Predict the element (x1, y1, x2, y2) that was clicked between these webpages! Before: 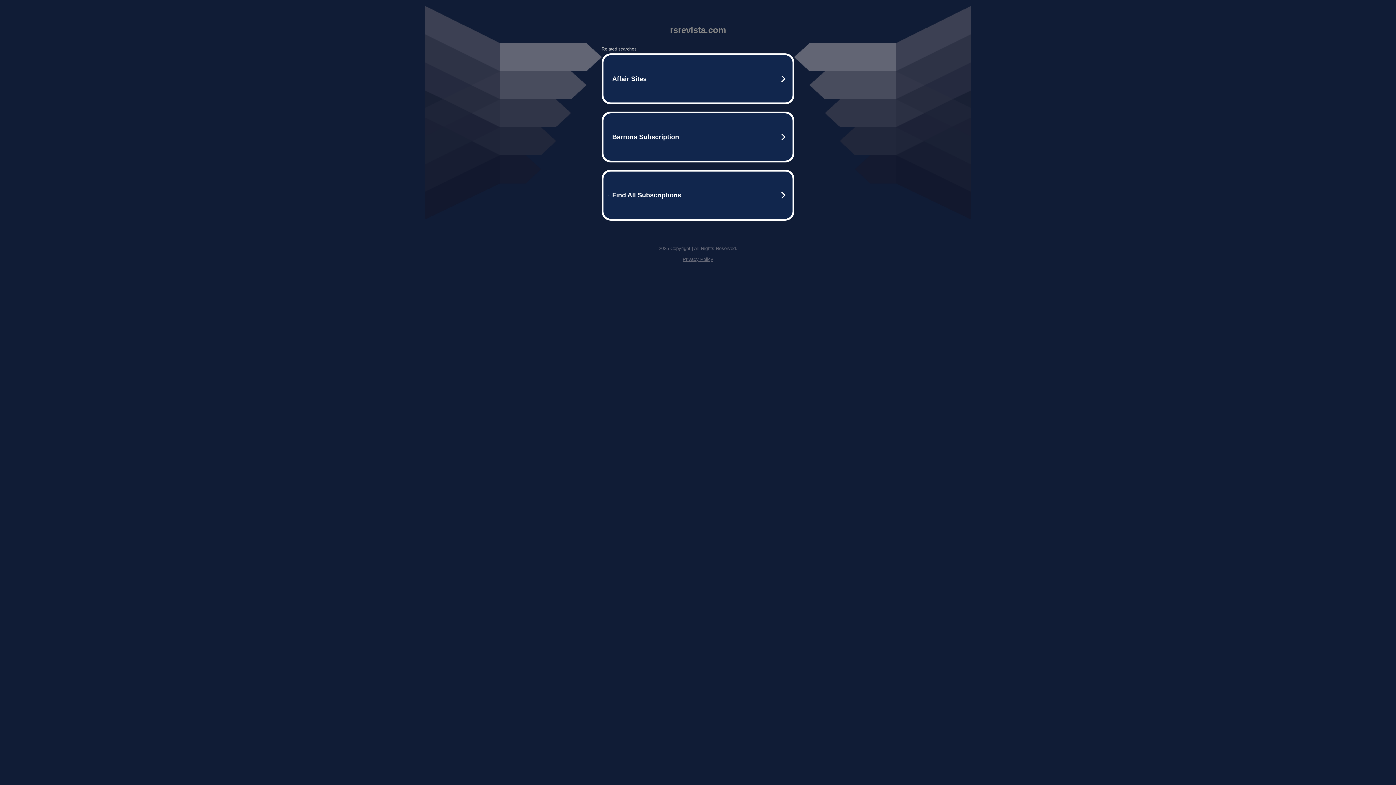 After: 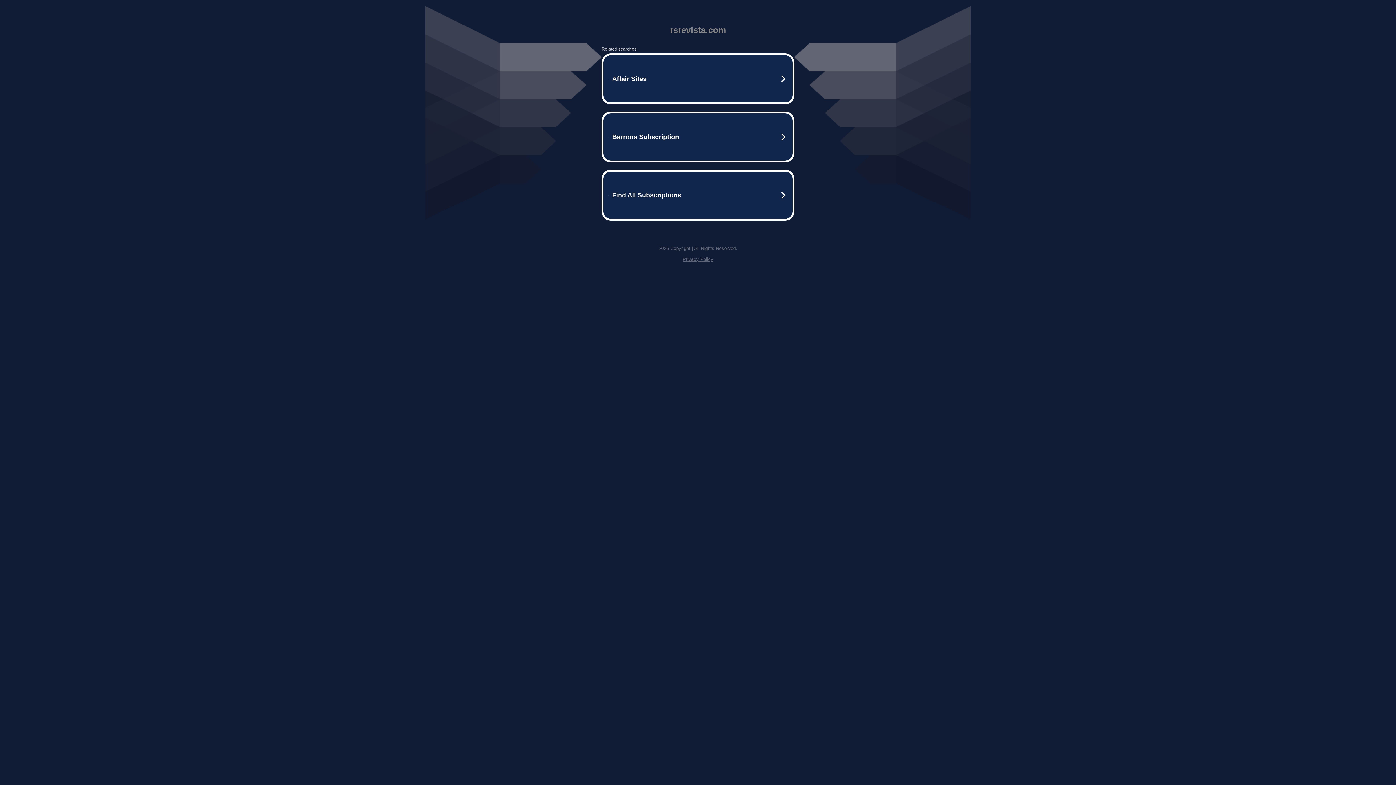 Action: label: Privacy Policy bbox: (682, 256, 713, 262)